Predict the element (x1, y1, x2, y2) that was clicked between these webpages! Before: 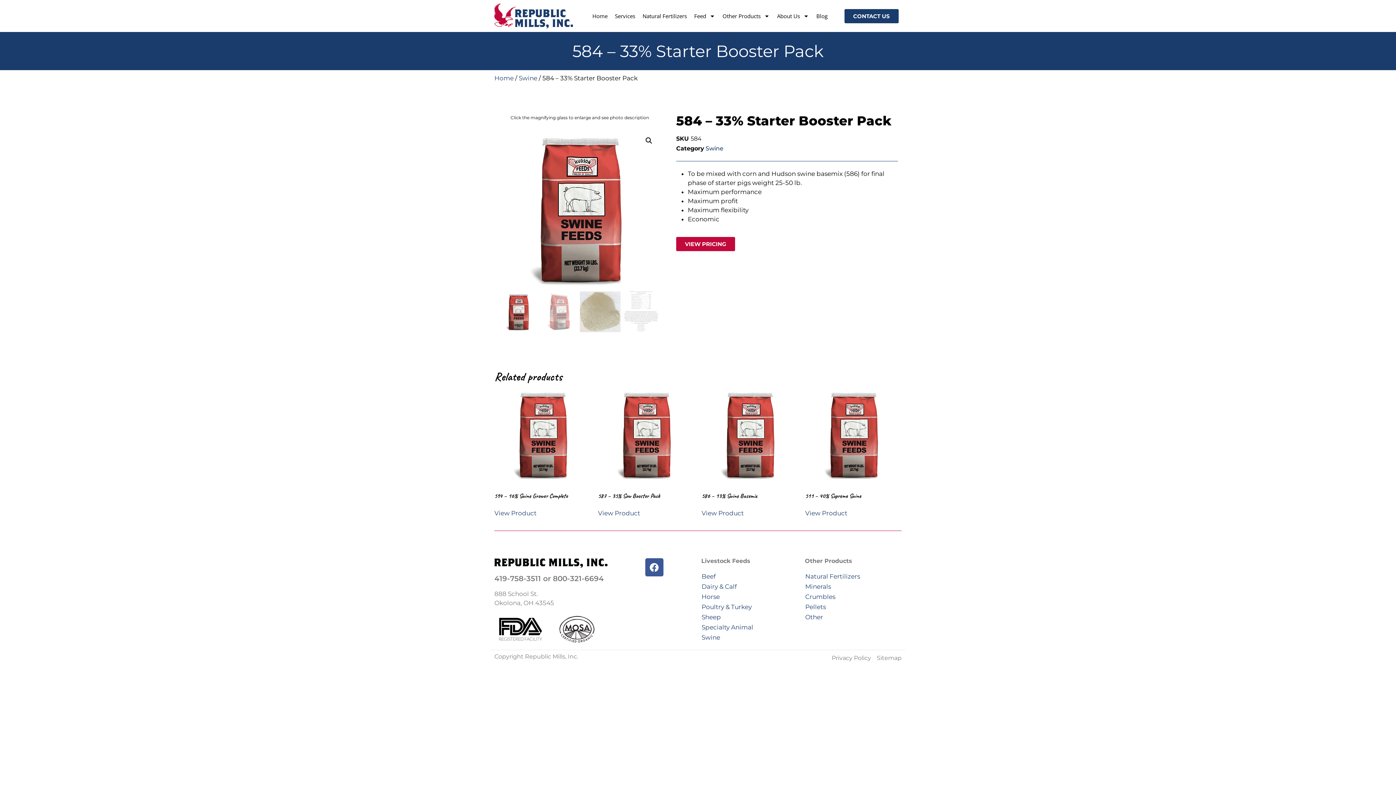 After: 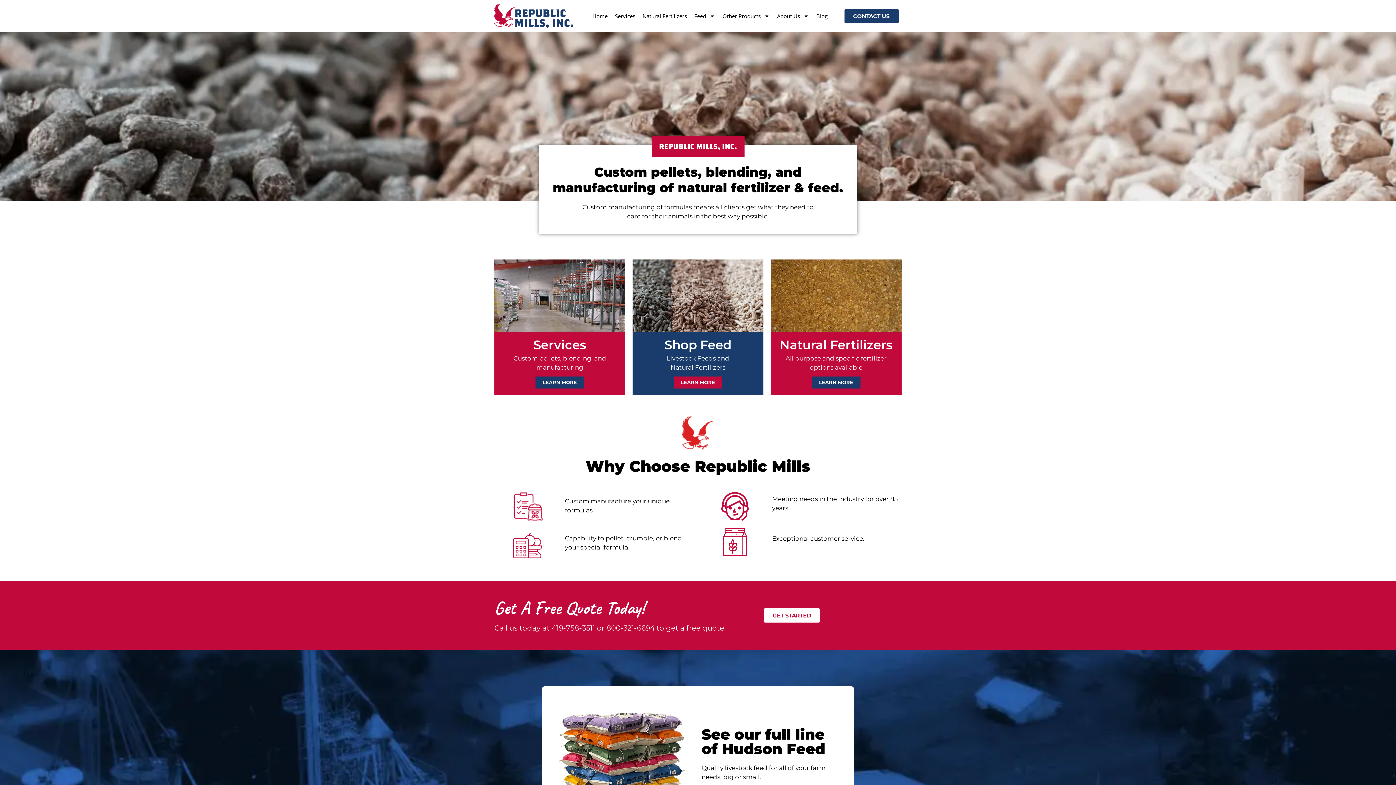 Action: label: Home bbox: (494, 74, 513, 81)